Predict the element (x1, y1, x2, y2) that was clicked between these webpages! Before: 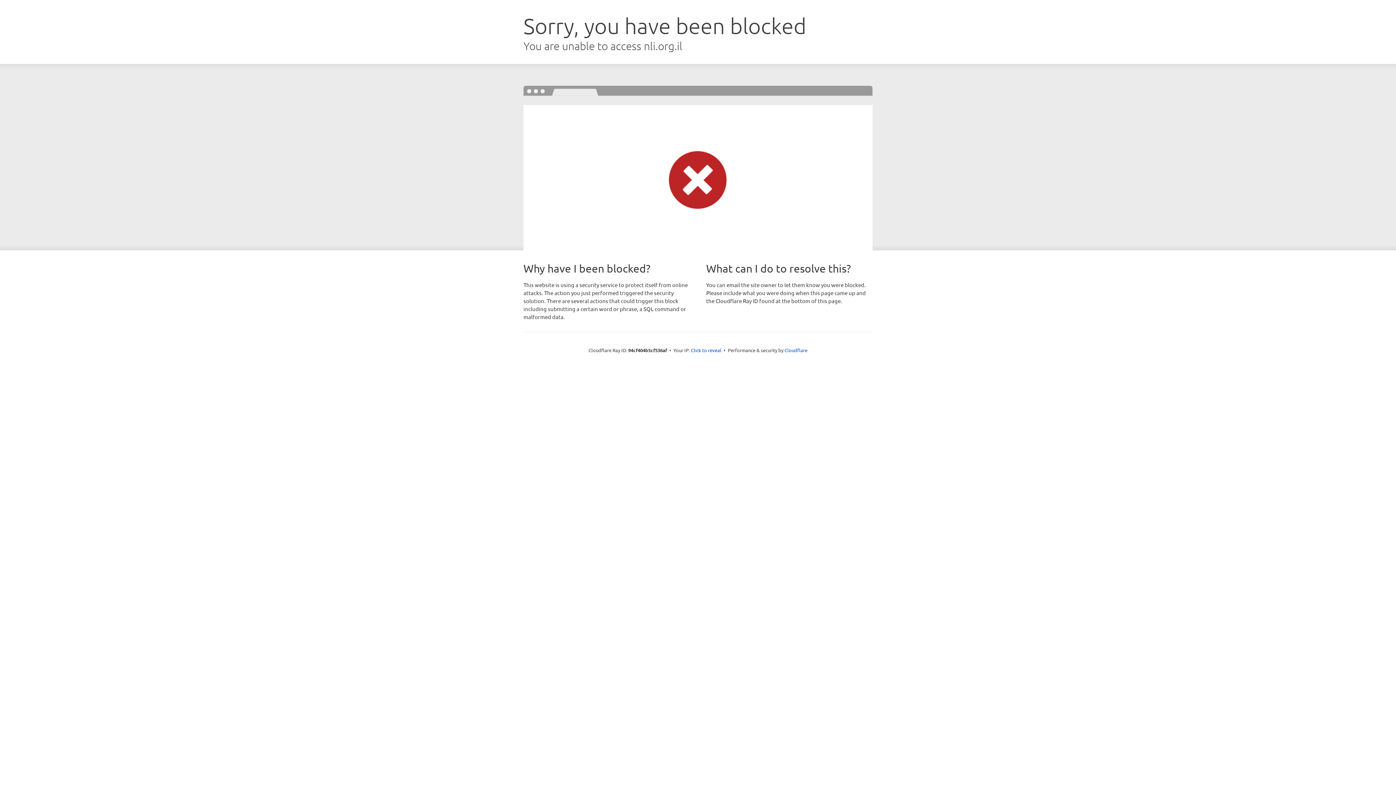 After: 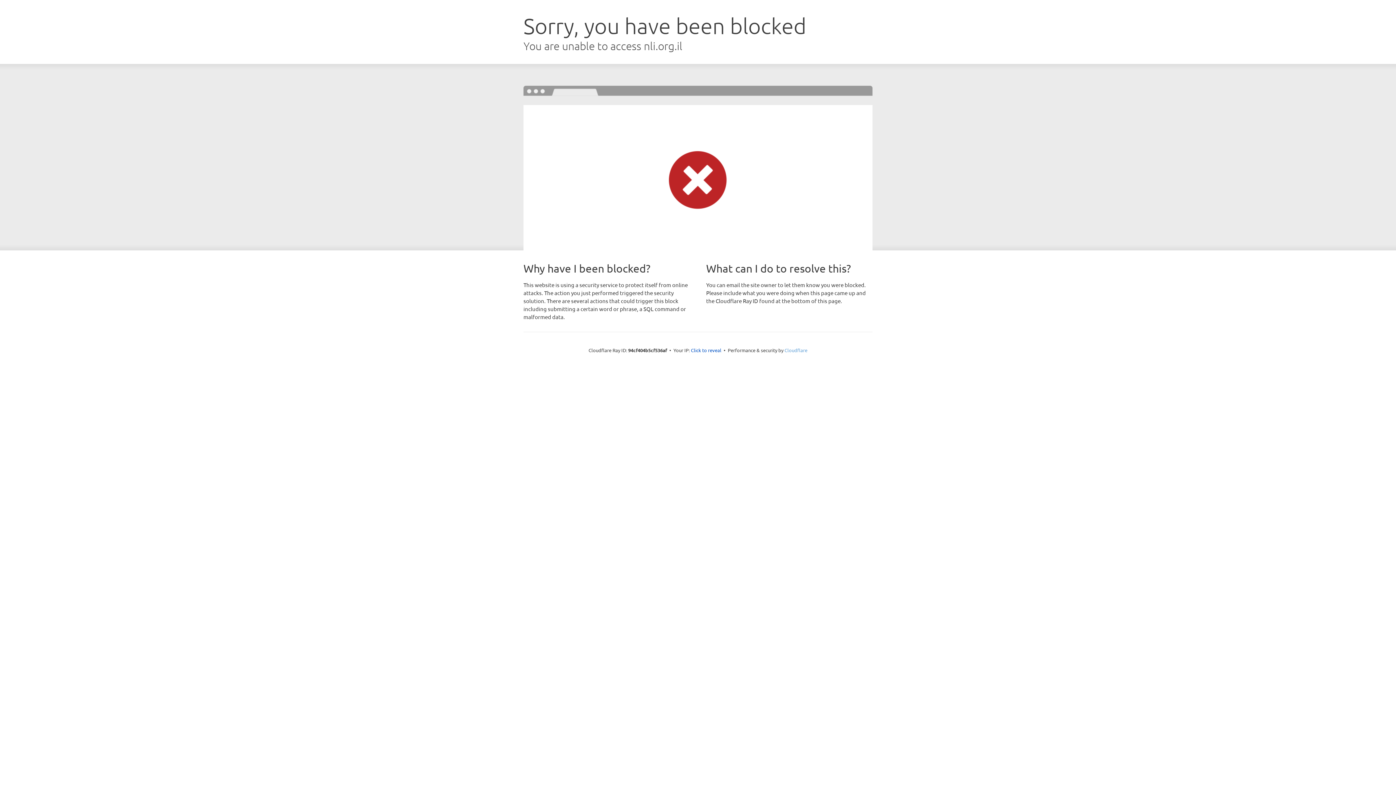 Action: label: Cloudflare bbox: (784, 347, 807, 353)